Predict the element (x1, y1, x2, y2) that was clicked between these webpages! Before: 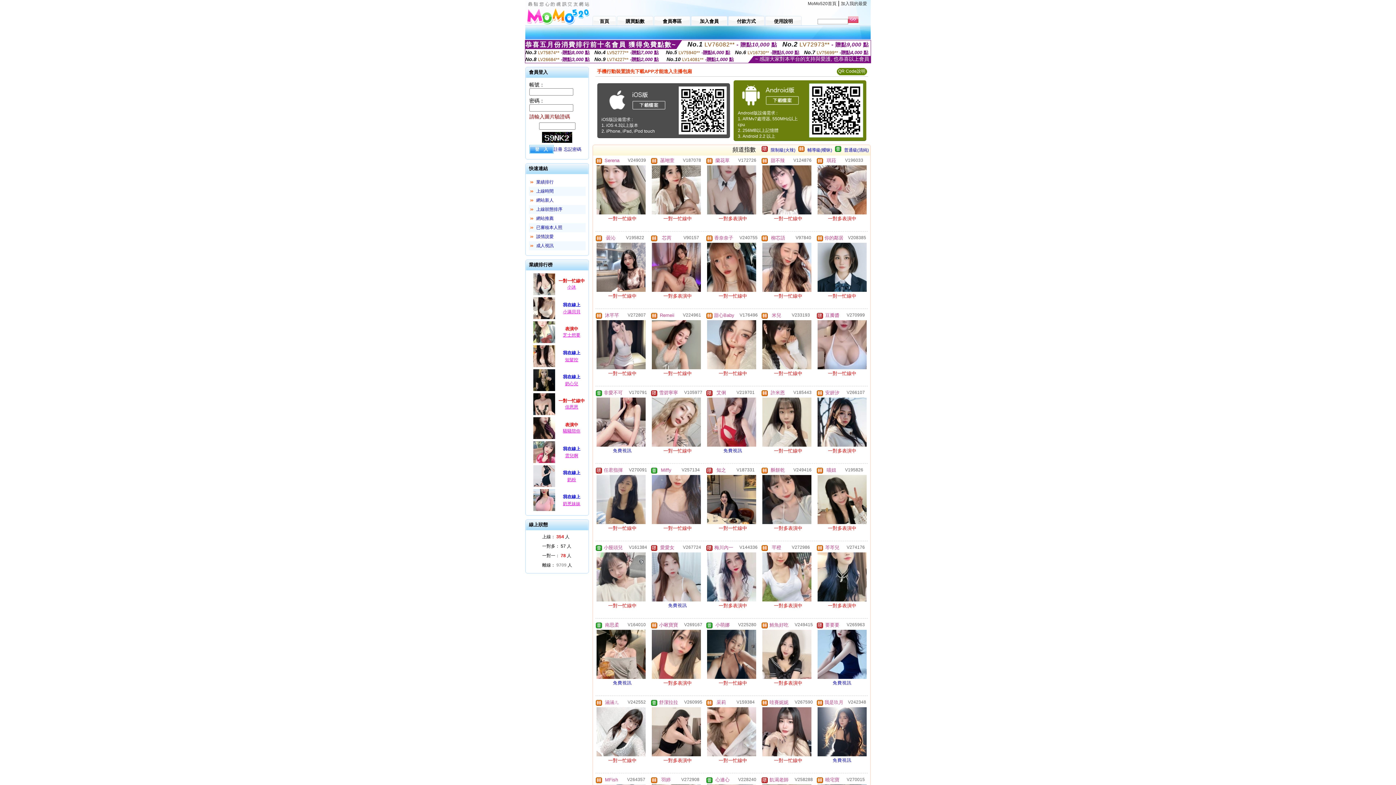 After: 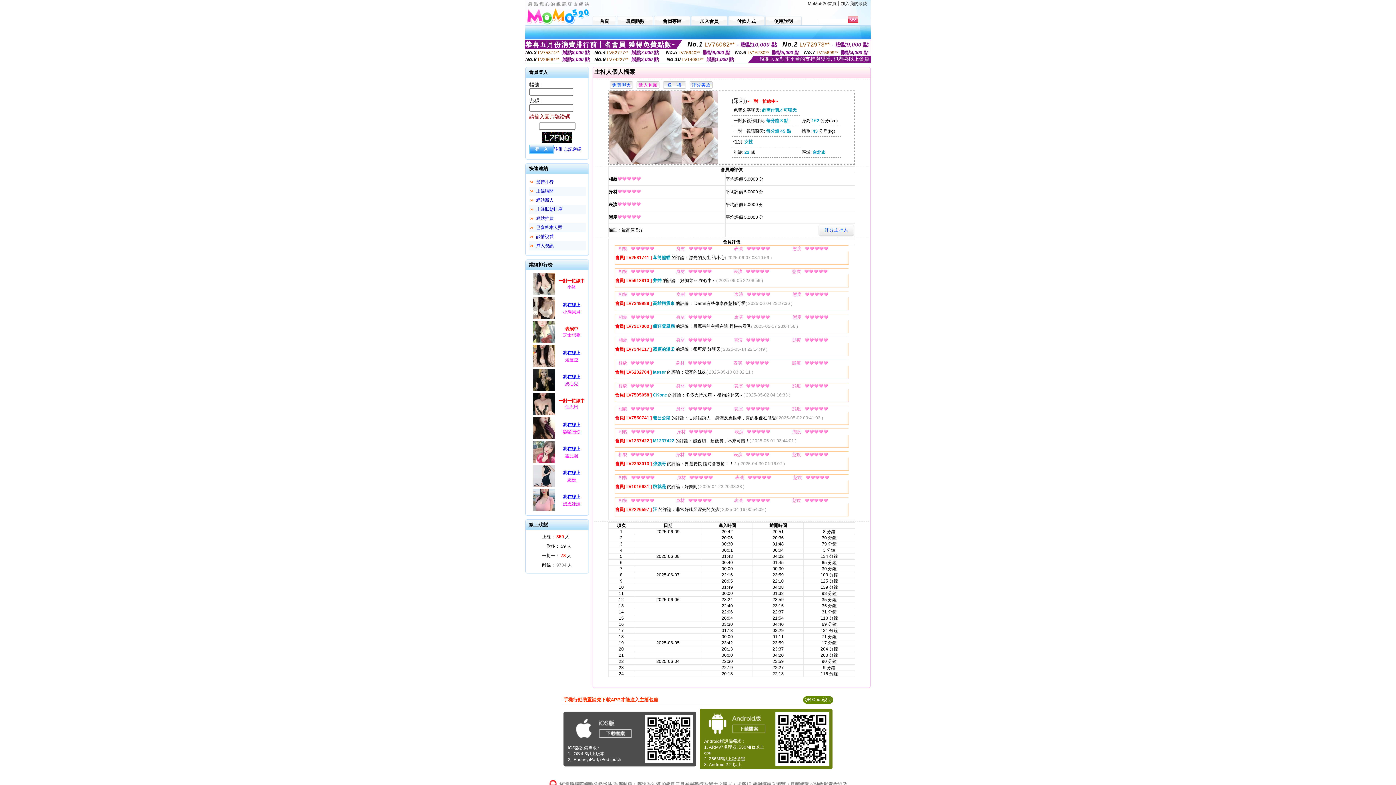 Action: bbox: (706, 753, 757, 758)